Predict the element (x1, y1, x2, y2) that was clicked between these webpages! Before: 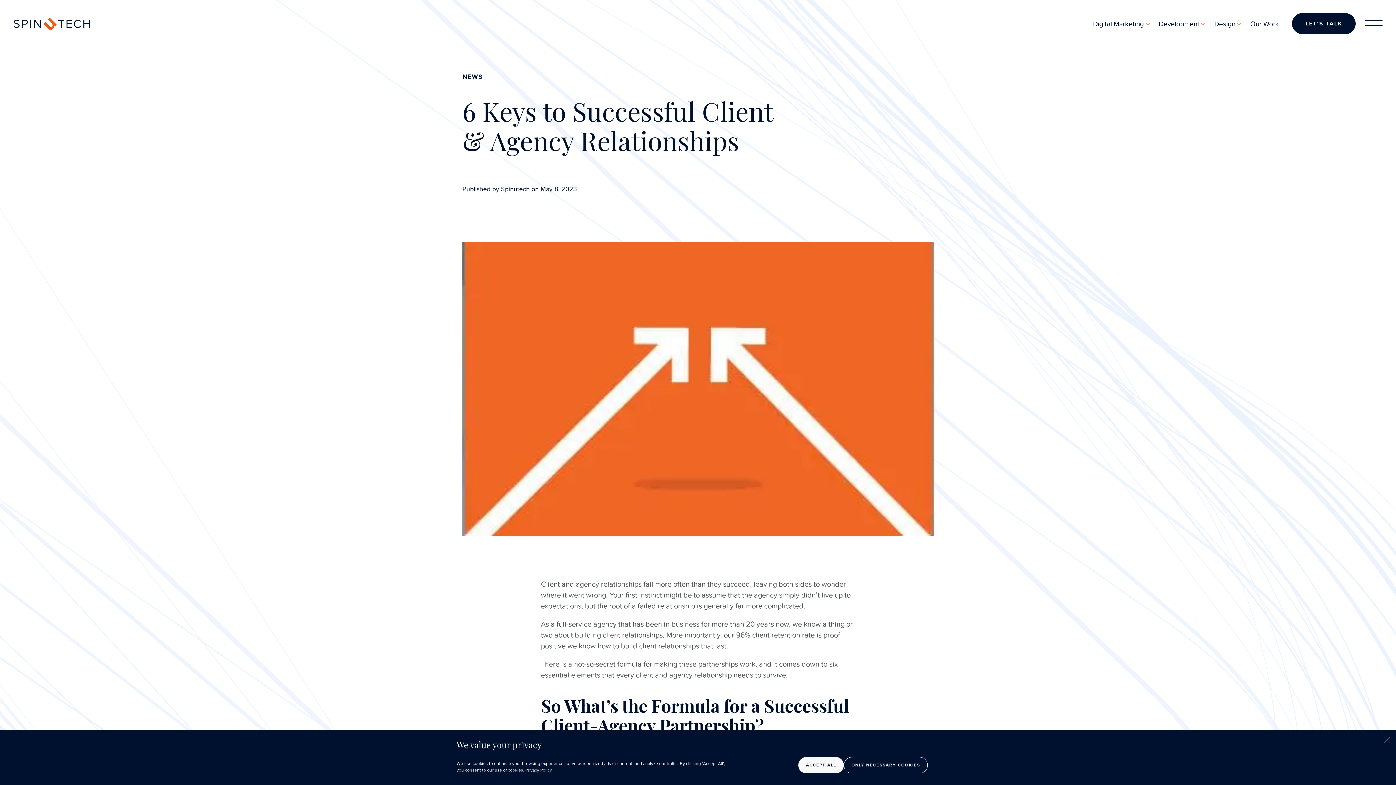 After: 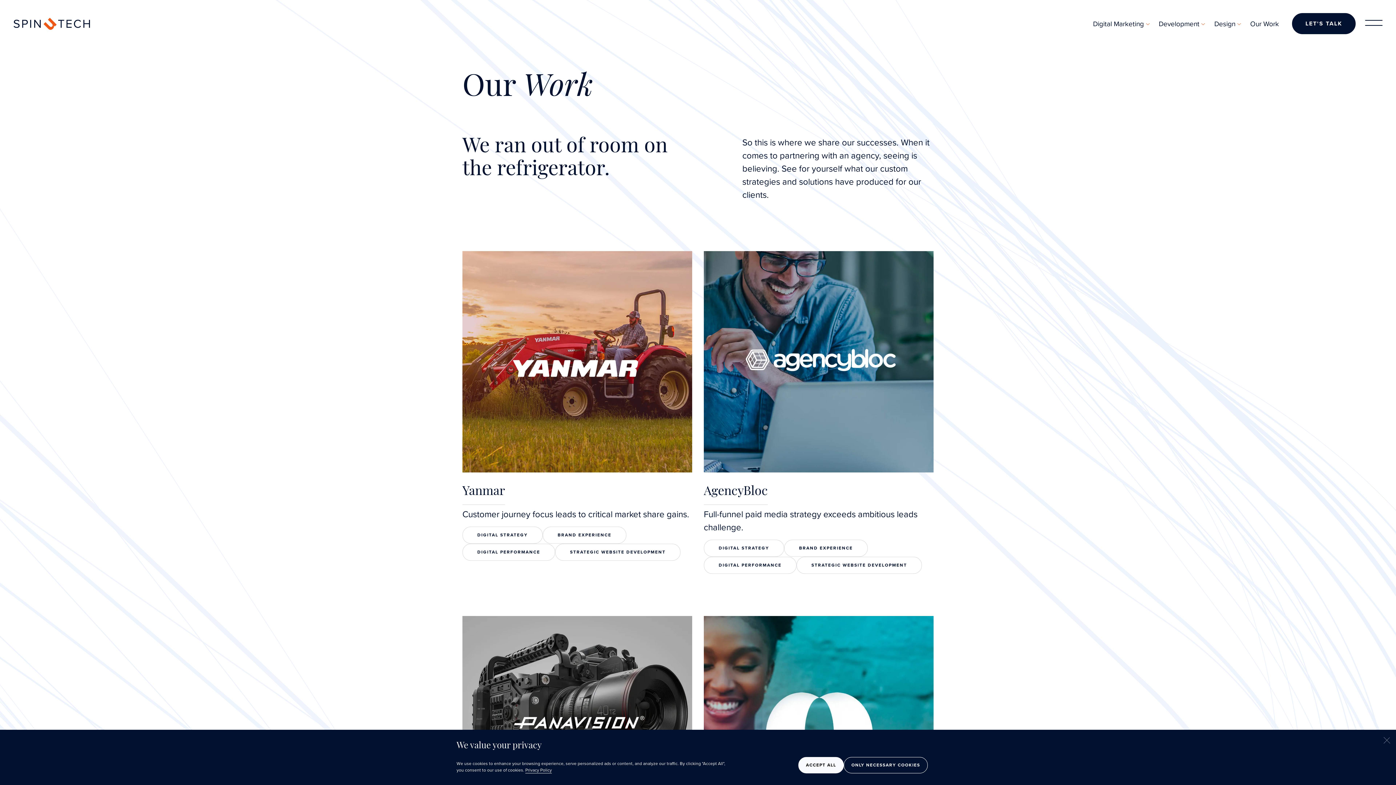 Action: bbox: (1250, 16, 1279, 30) label: Our Work